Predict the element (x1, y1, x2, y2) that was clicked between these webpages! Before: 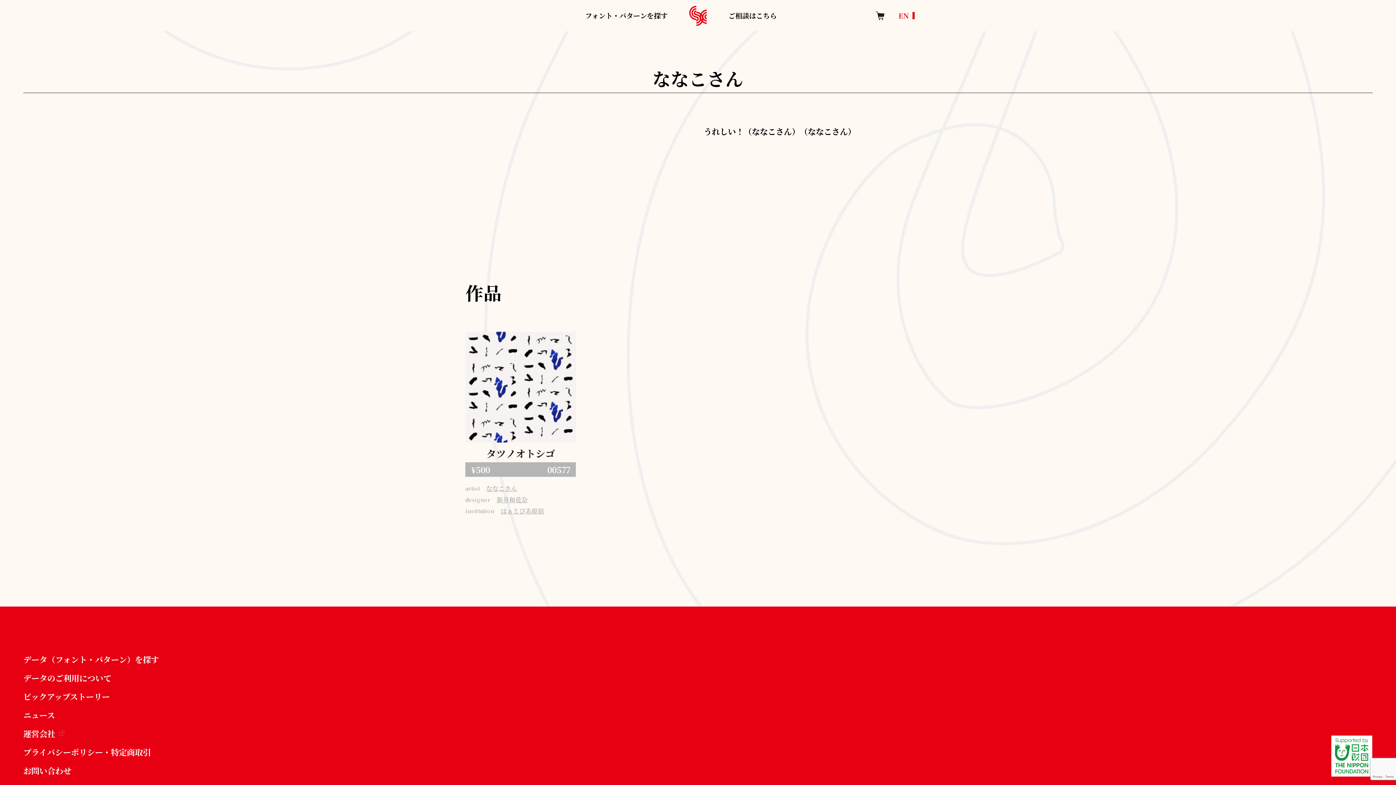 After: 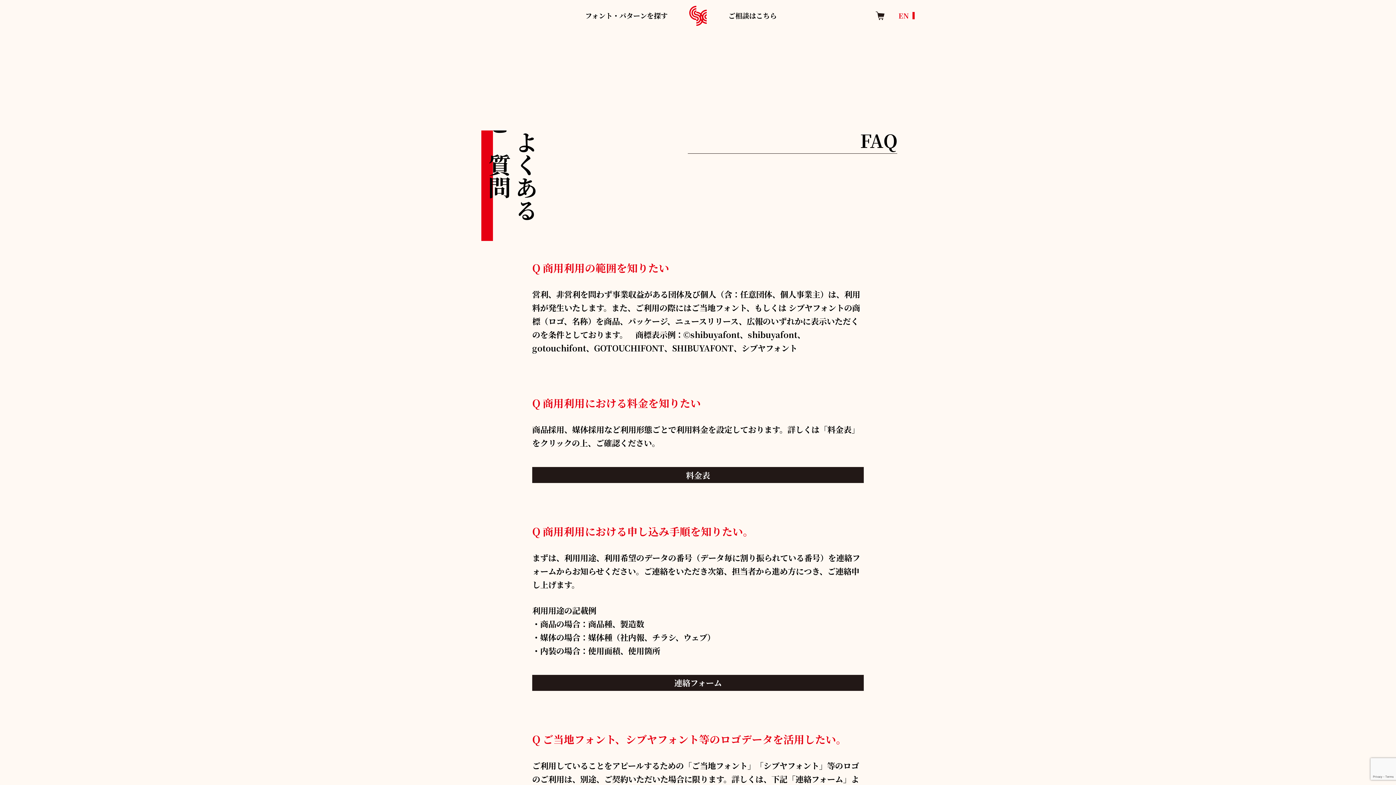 Action: bbox: (23, 671, 232, 684) label: データのご利用について